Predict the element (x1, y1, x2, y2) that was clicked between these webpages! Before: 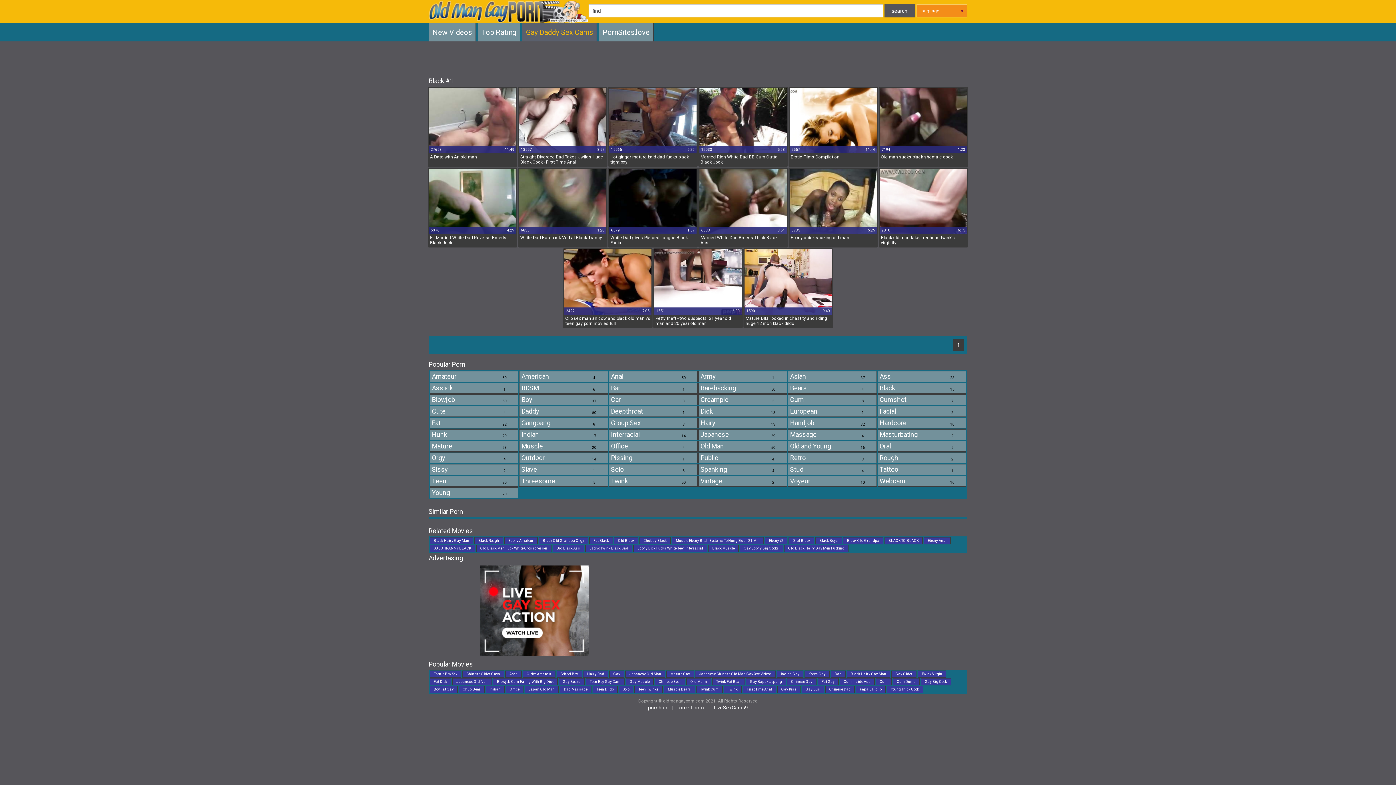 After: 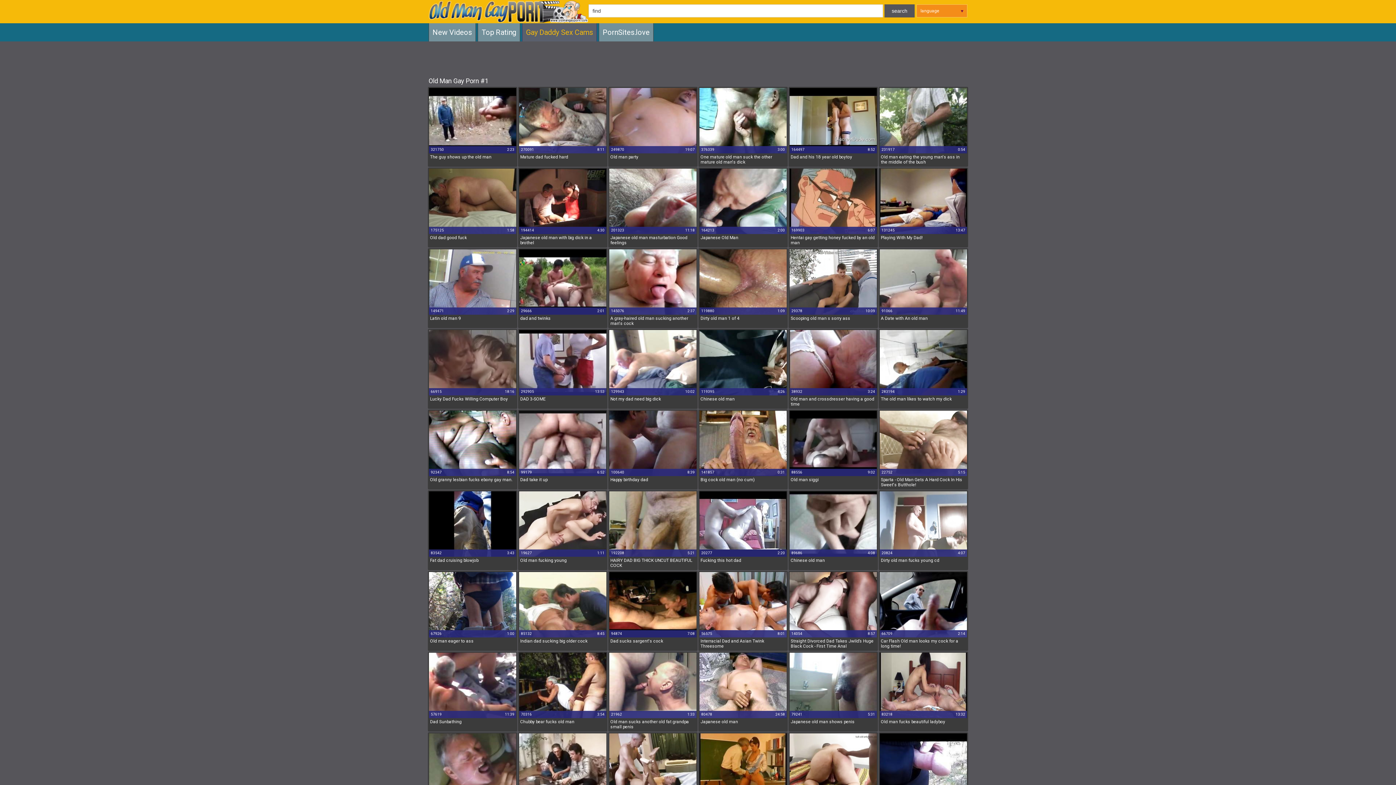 Action: bbox: (428, 0, 588, 22)